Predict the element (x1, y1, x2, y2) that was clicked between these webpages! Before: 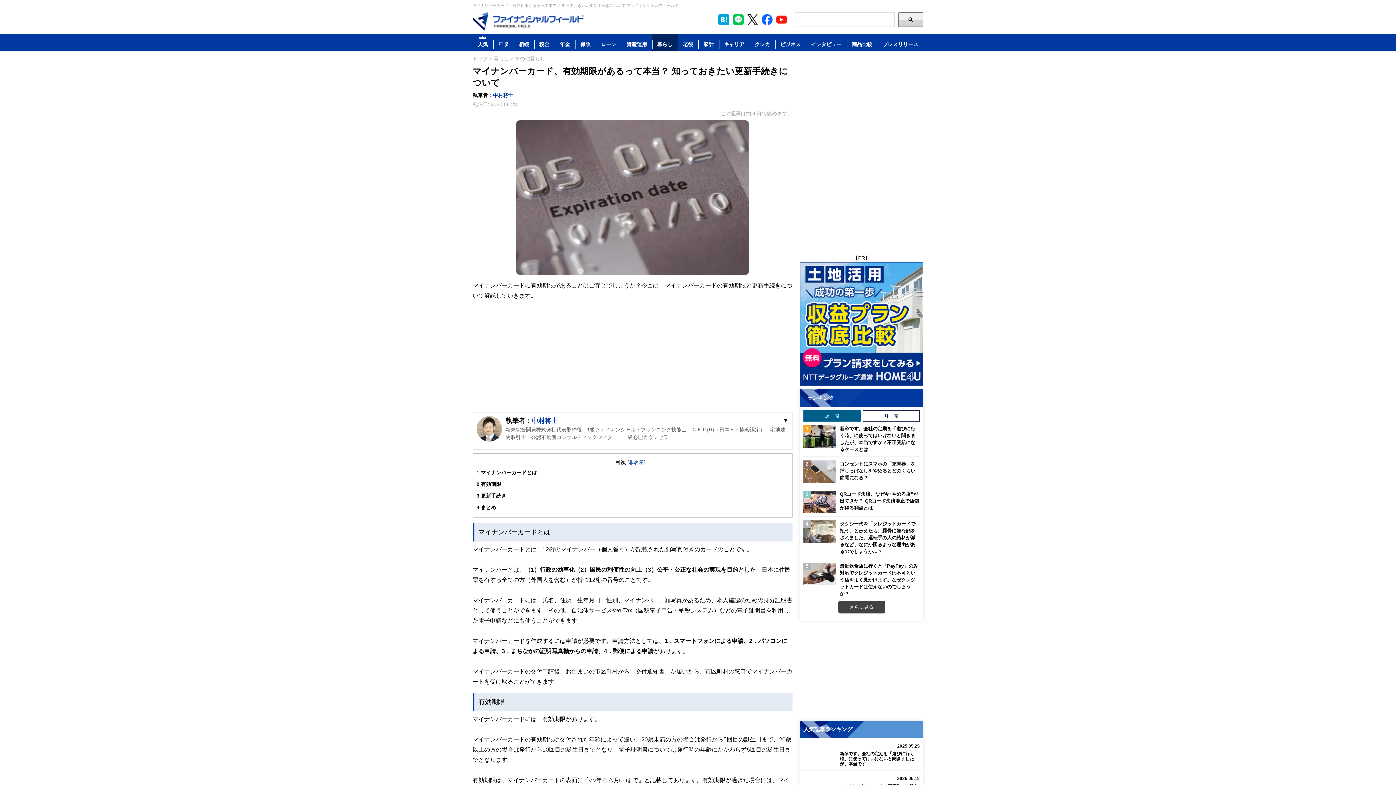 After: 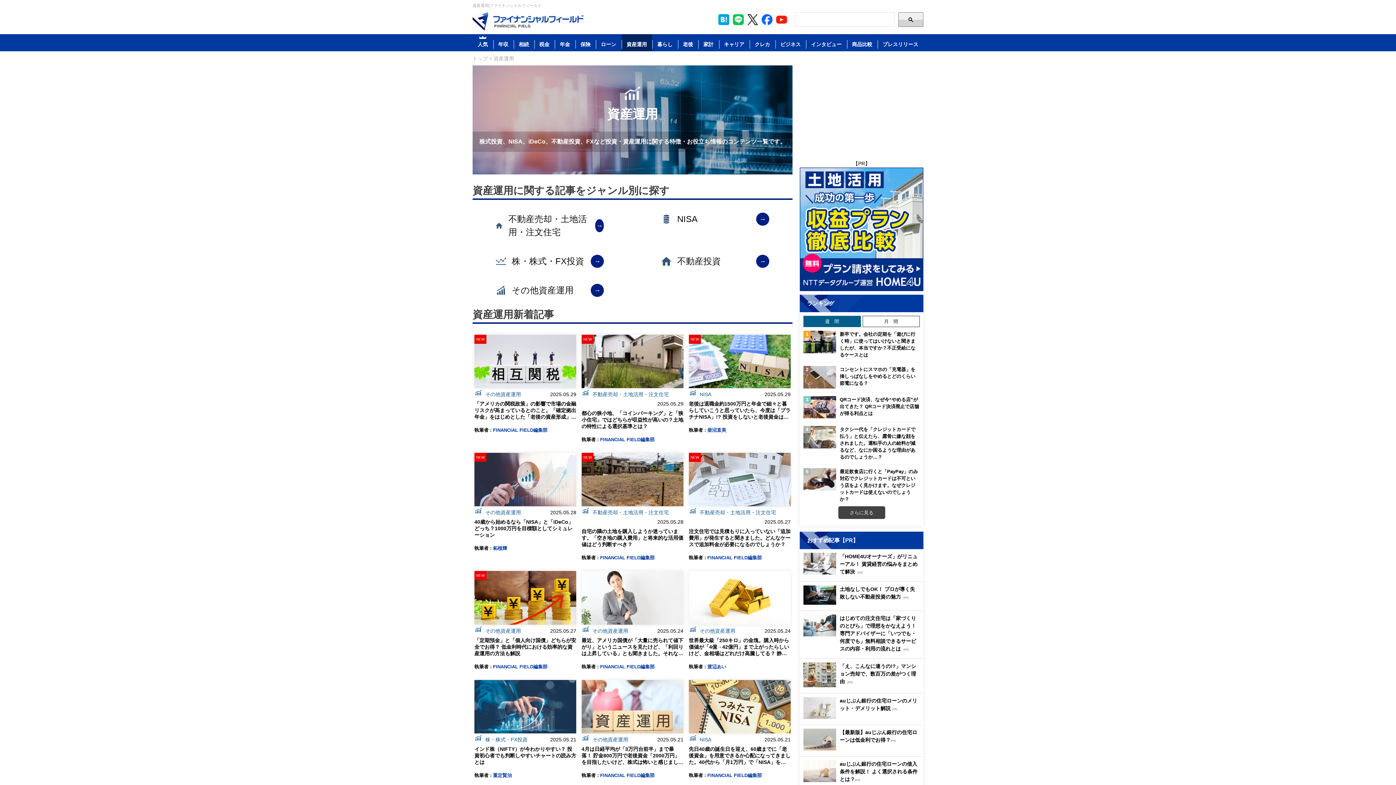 Action: label: 資産運用 bbox: (621, 34, 652, 51)